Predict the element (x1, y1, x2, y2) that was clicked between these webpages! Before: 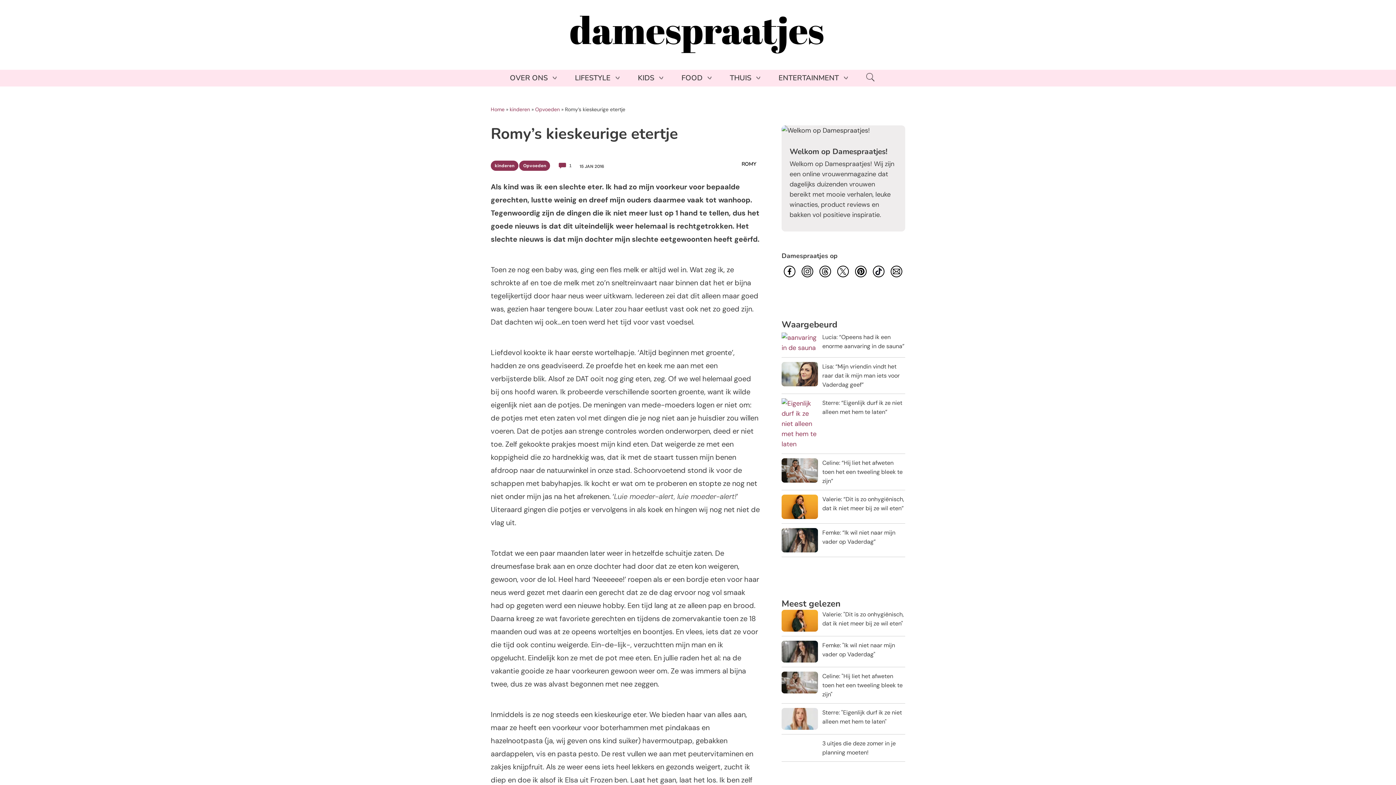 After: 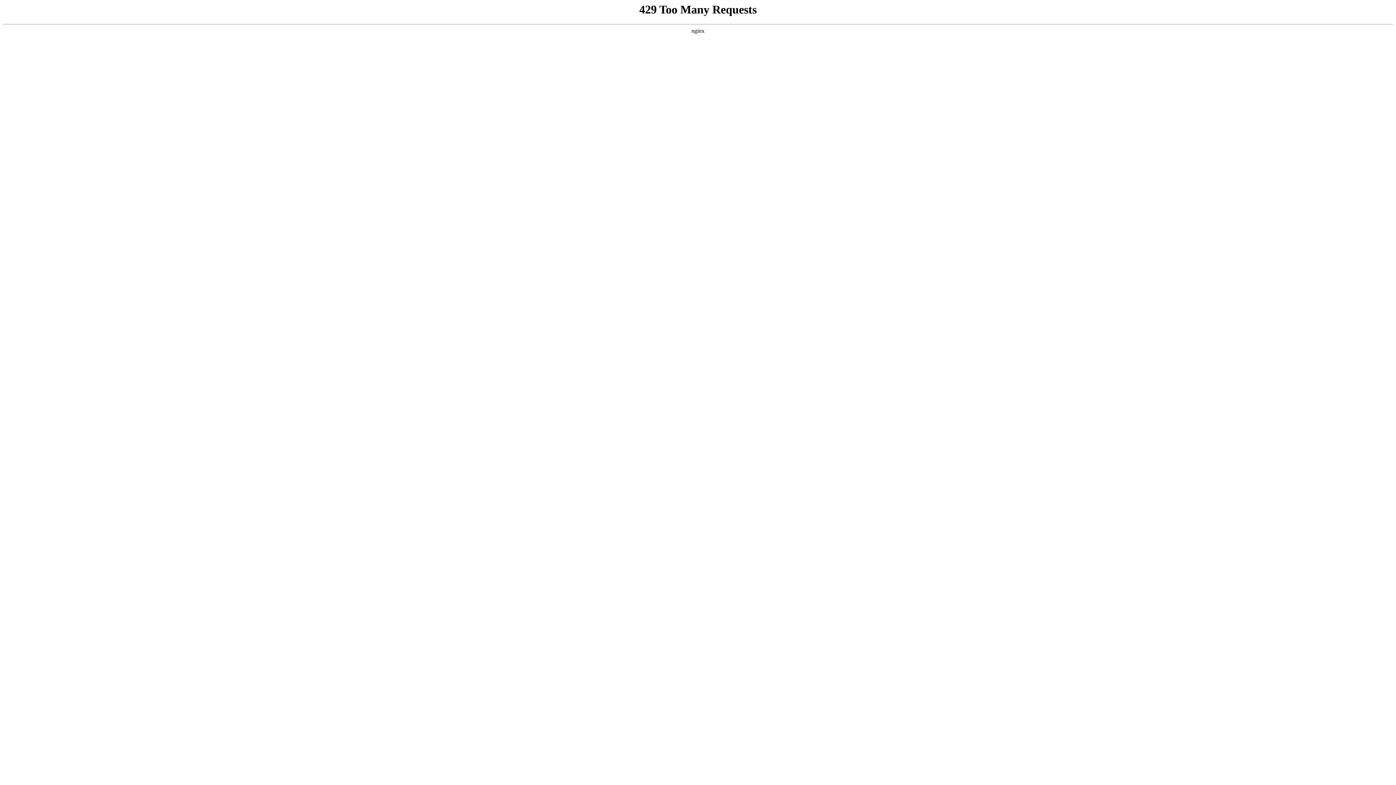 Action: label: Home bbox: (490, 106, 504, 112)